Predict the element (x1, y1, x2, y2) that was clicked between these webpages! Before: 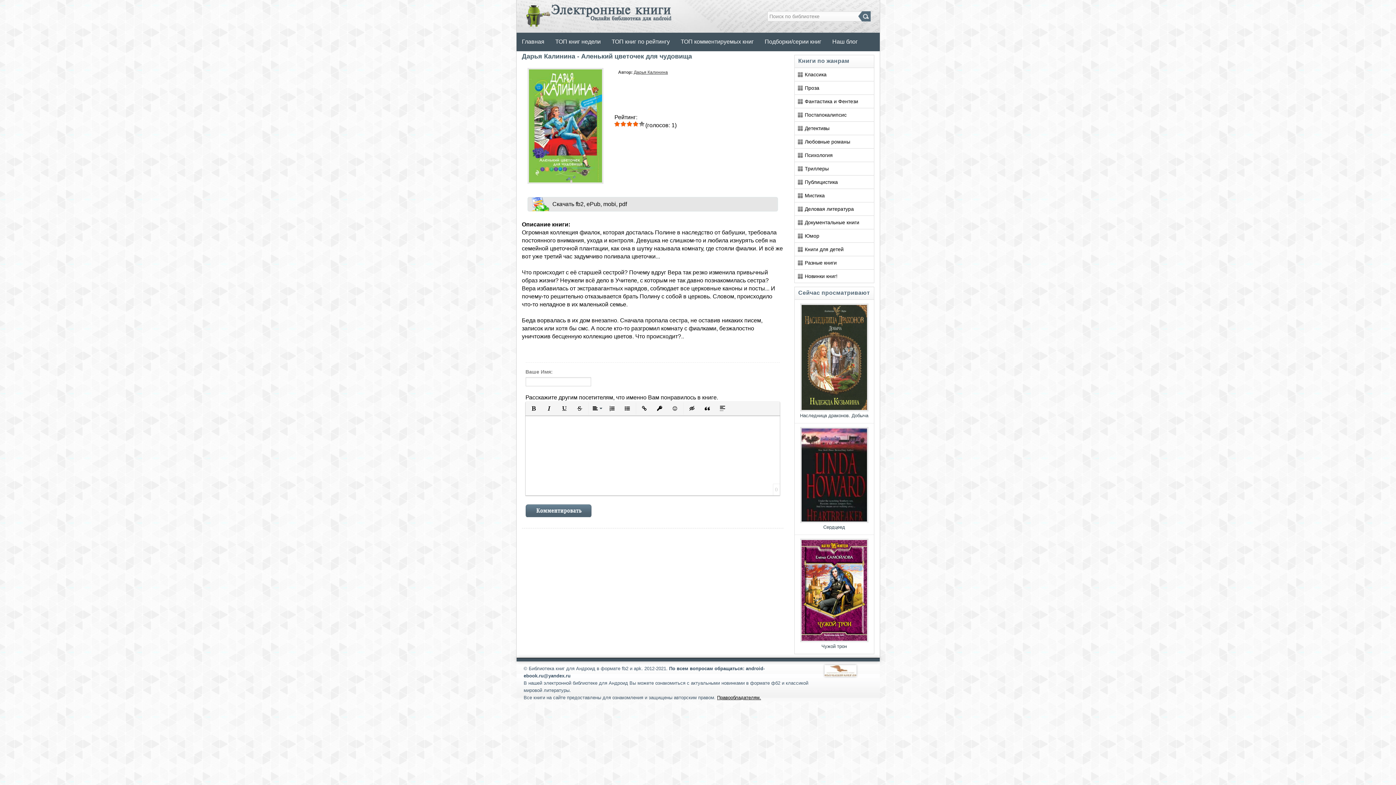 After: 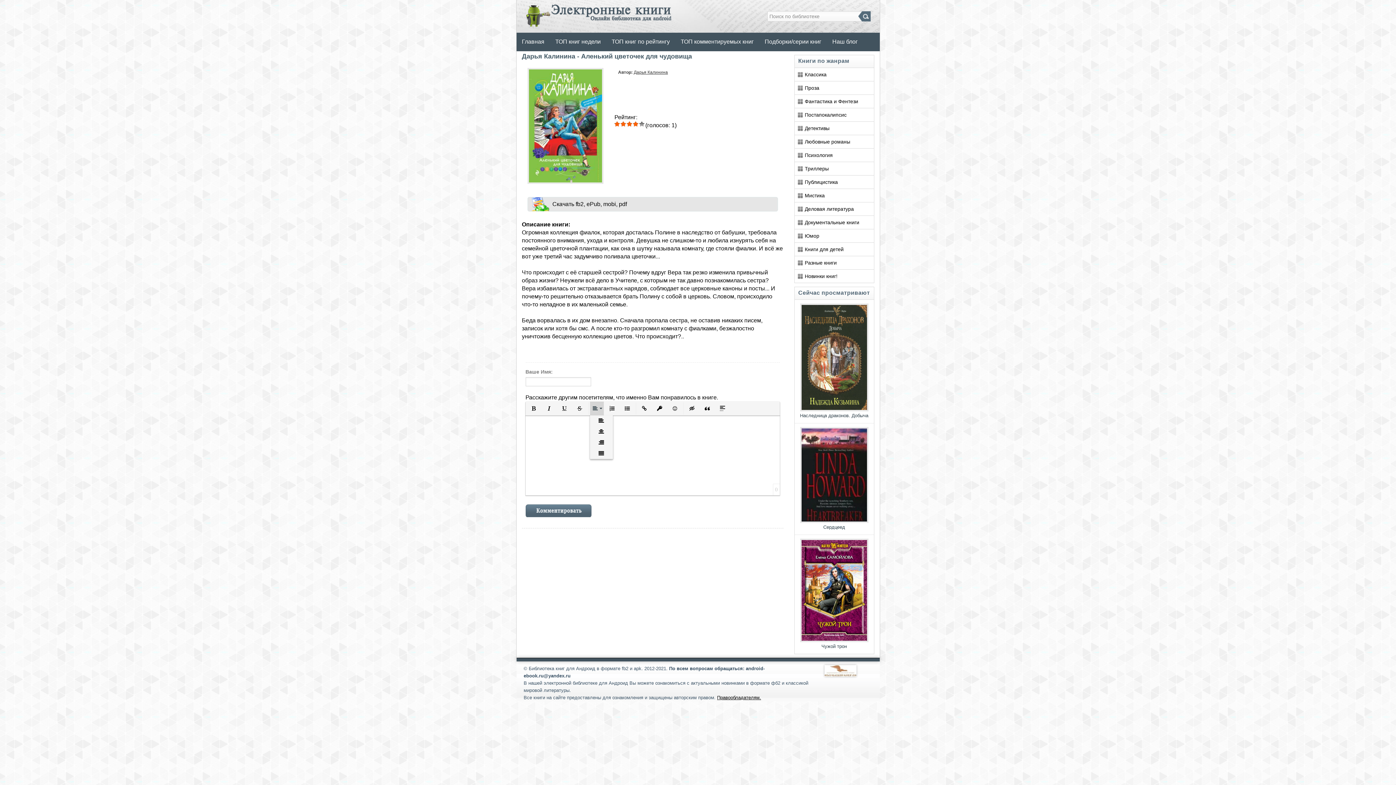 Action: label: Выравнивание bbox: (590, 401, 603, 415)